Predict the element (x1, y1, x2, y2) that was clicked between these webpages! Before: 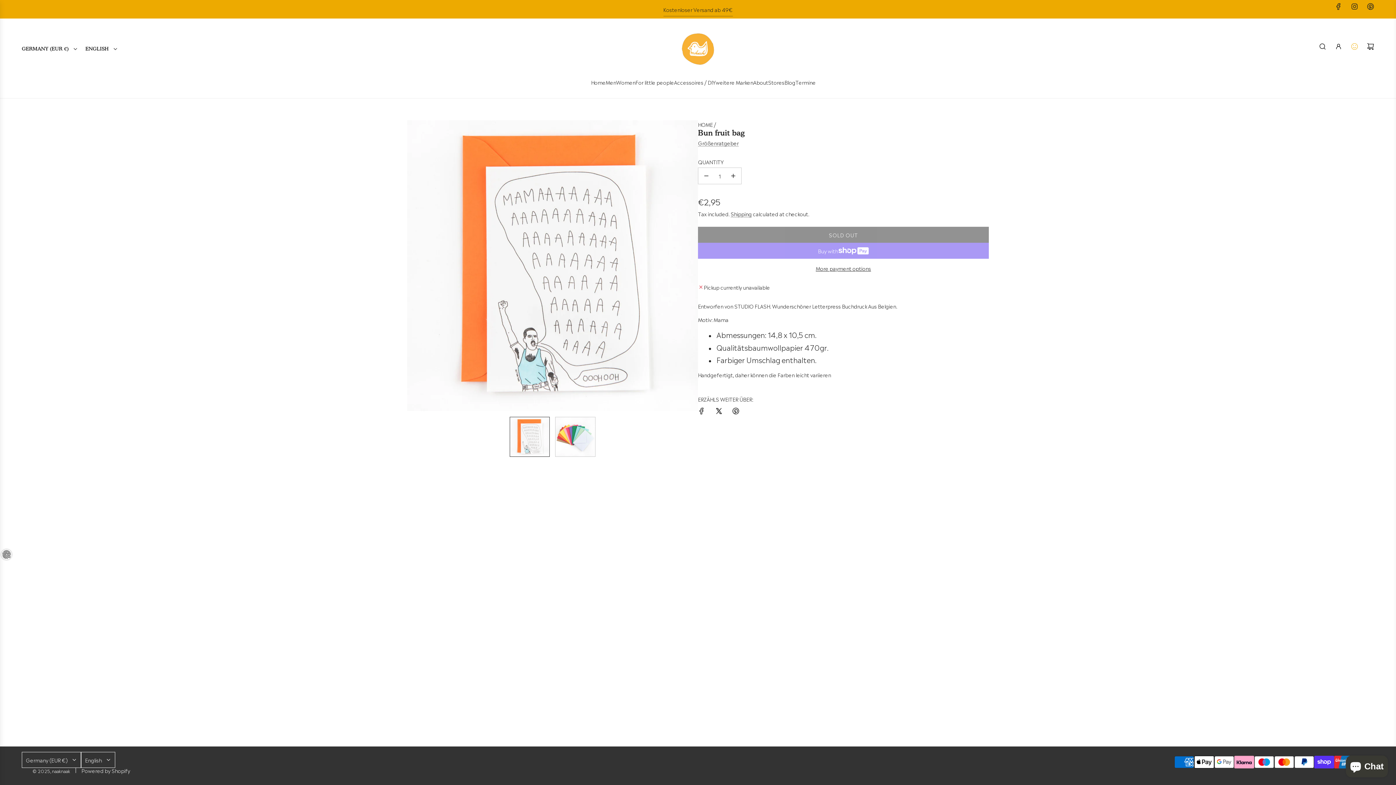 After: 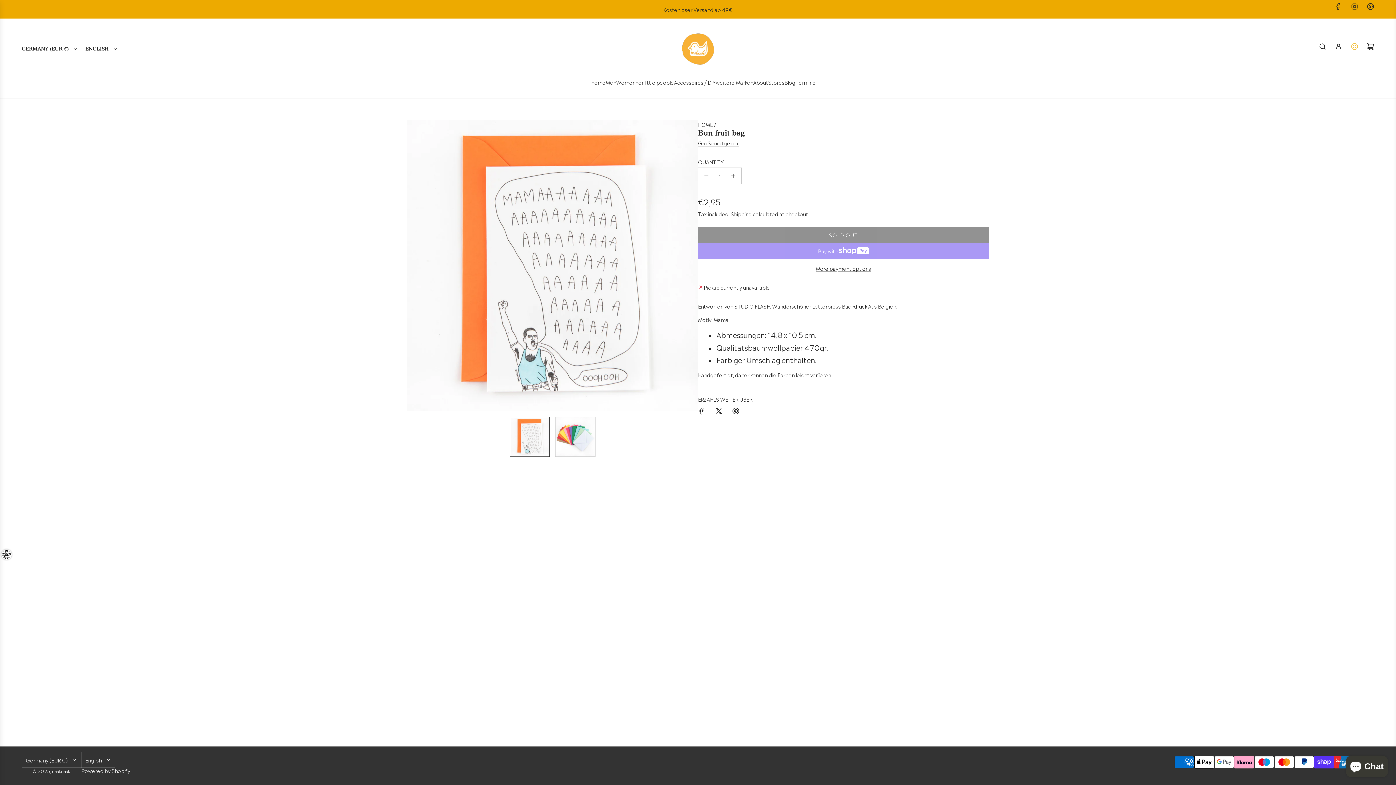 Action: label: Share on Facebook bbox: (693, 403, 709, 420)